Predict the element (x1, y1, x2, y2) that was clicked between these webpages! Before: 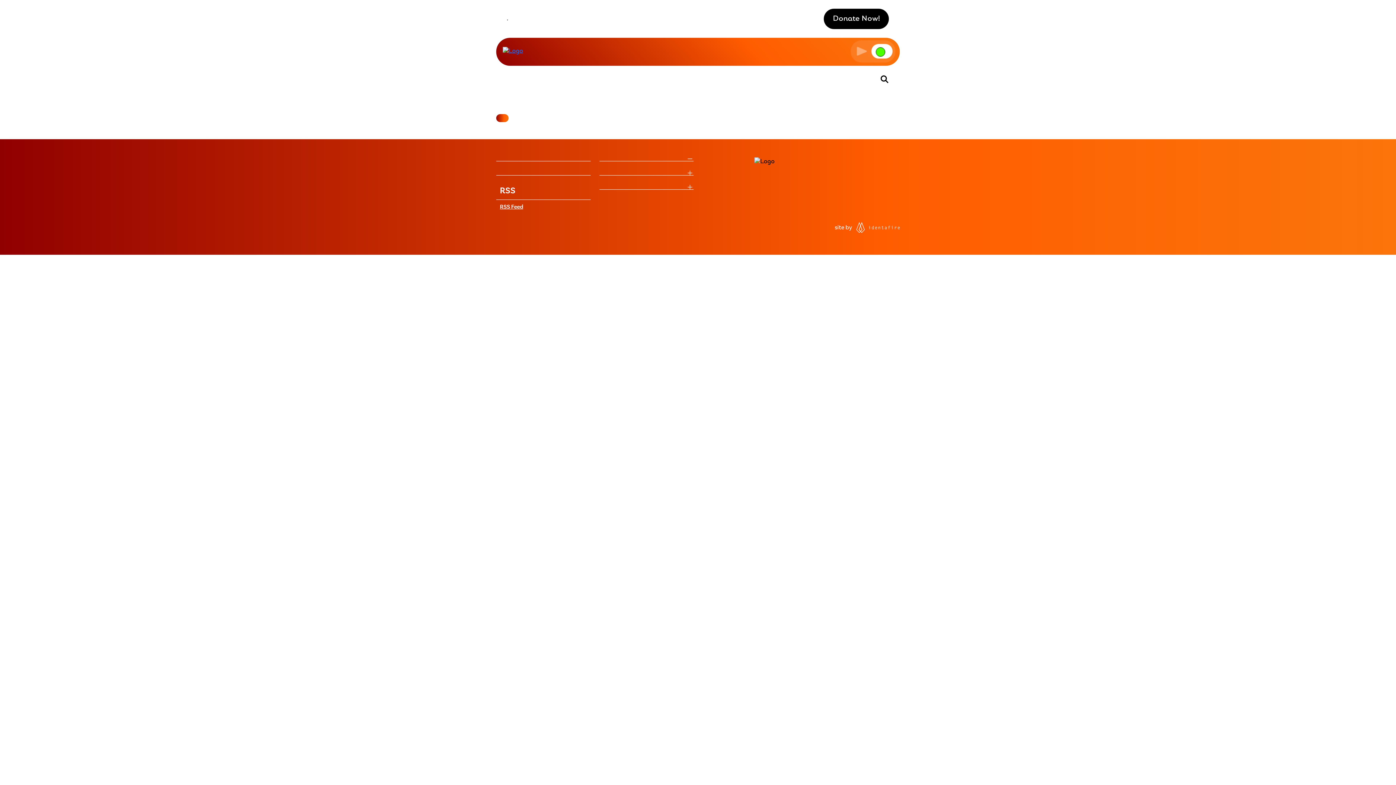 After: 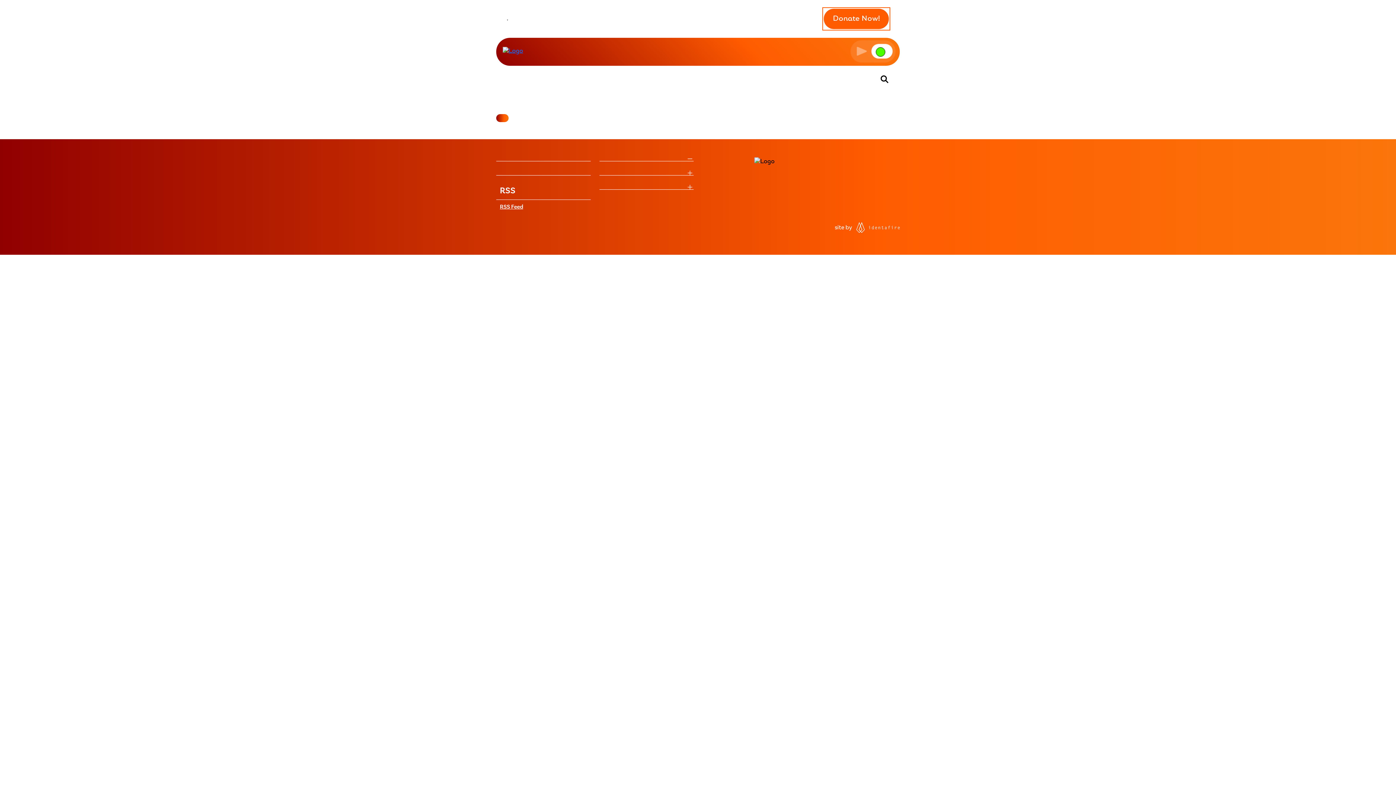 Action: label: Donate now - Opens Click and Pledge in a new window bbox: (824, 8, 889, 29)